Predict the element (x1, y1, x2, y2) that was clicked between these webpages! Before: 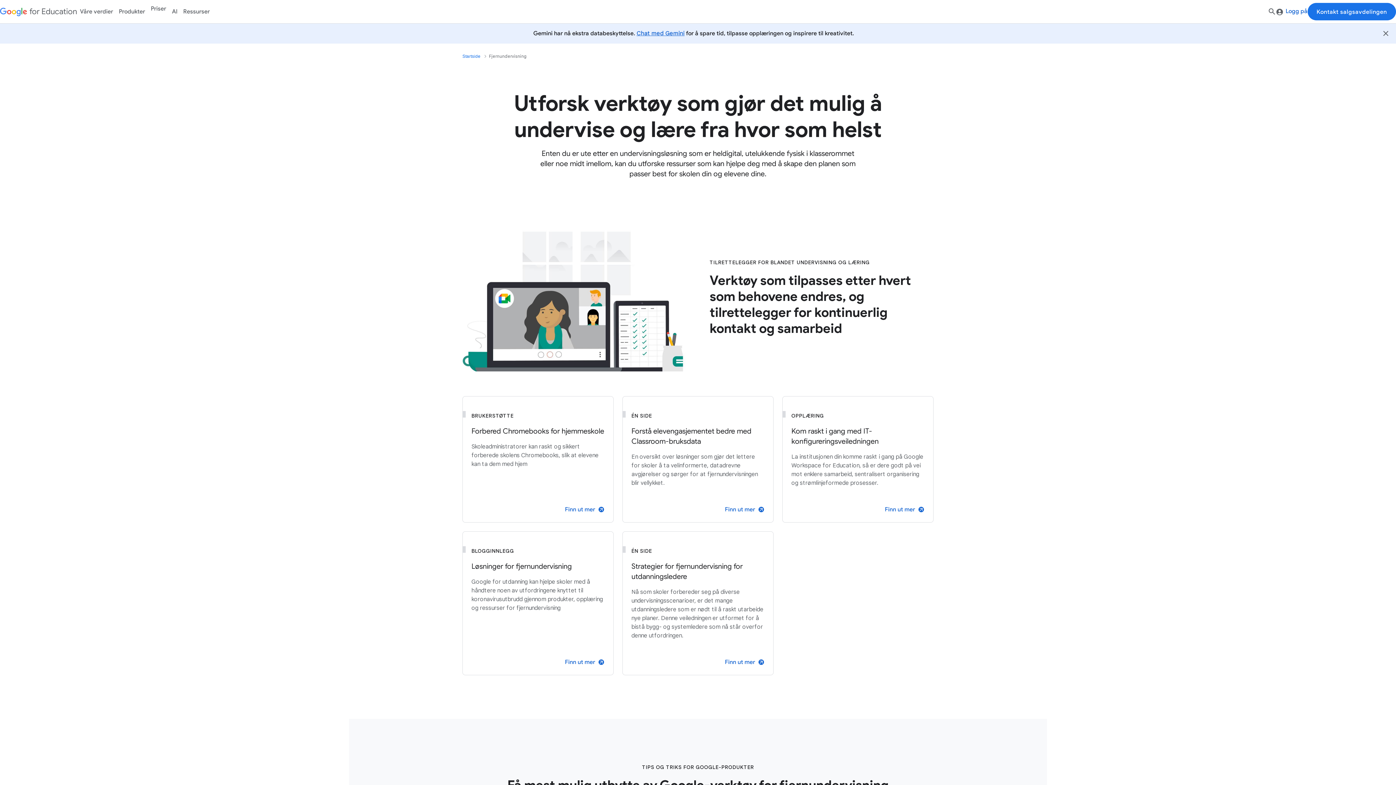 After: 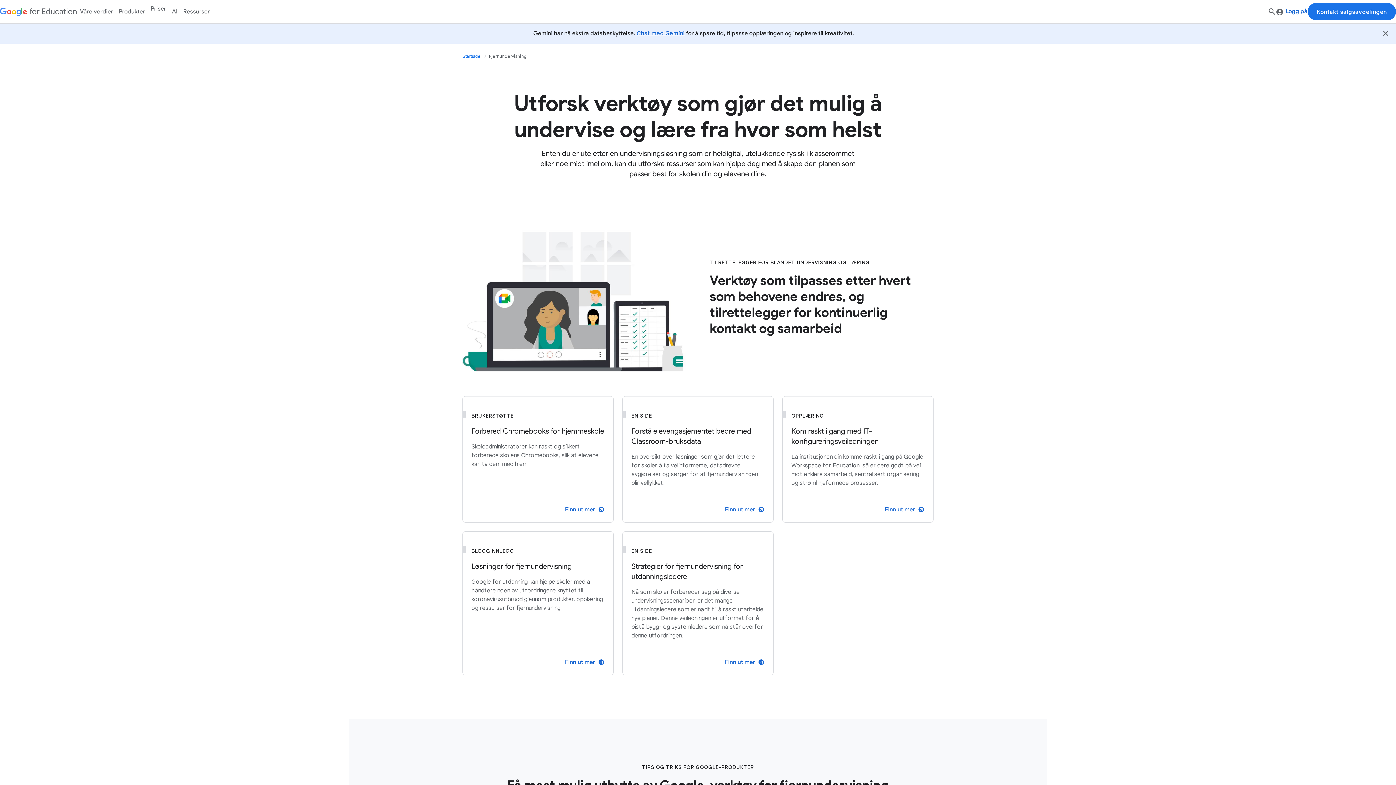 Action: label: Produkter bbox: (116, 0, 148, 23)